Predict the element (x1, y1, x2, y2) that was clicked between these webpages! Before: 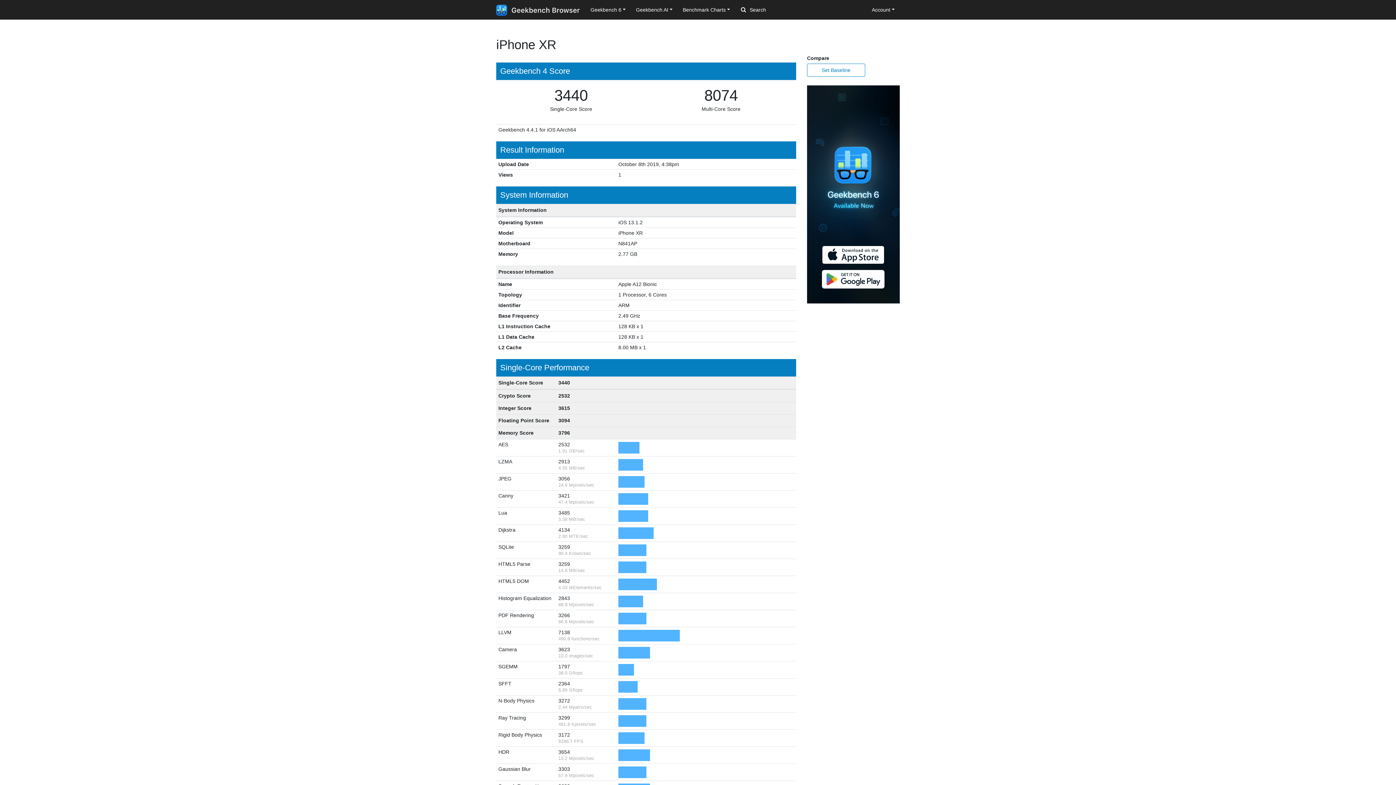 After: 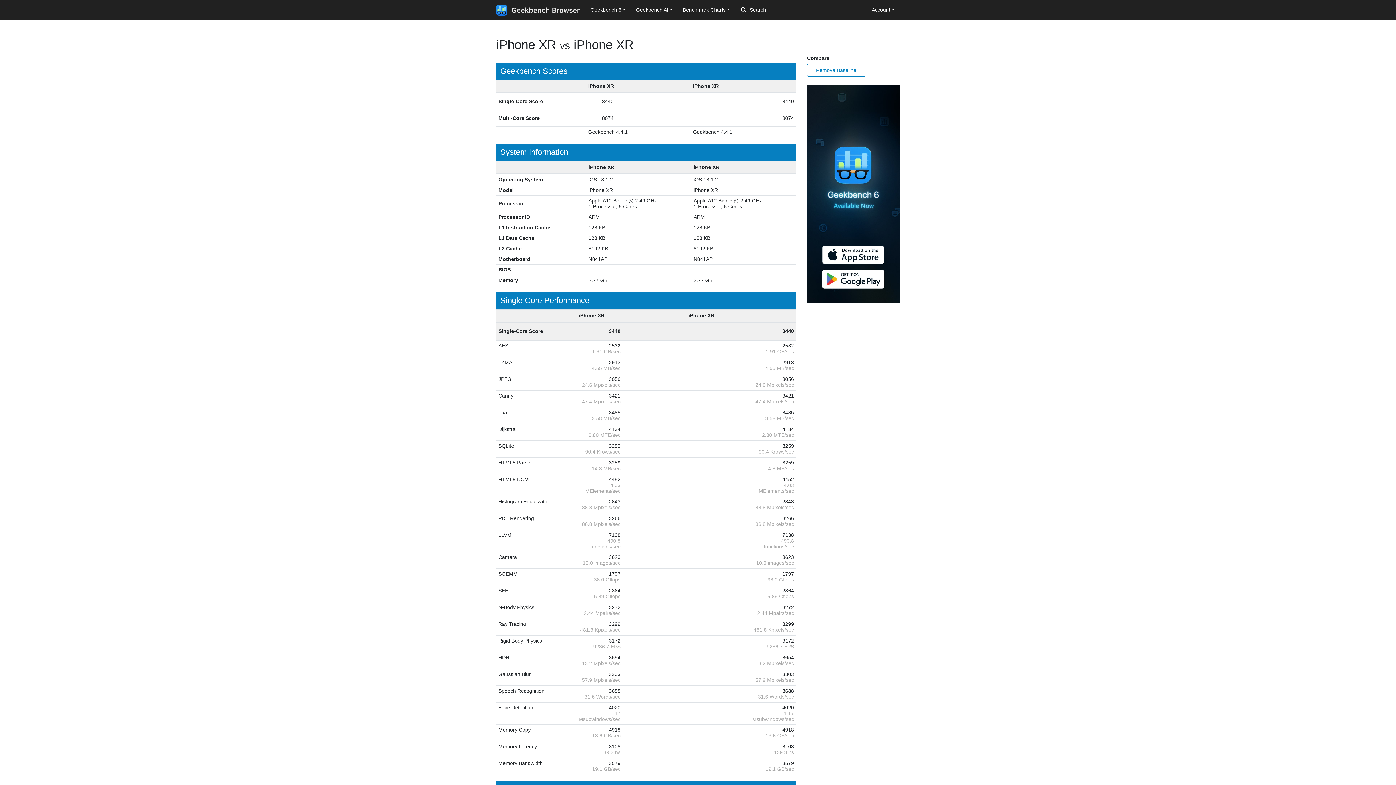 Action: bbox: (807, 63, 865, 76) label: Set Baseline